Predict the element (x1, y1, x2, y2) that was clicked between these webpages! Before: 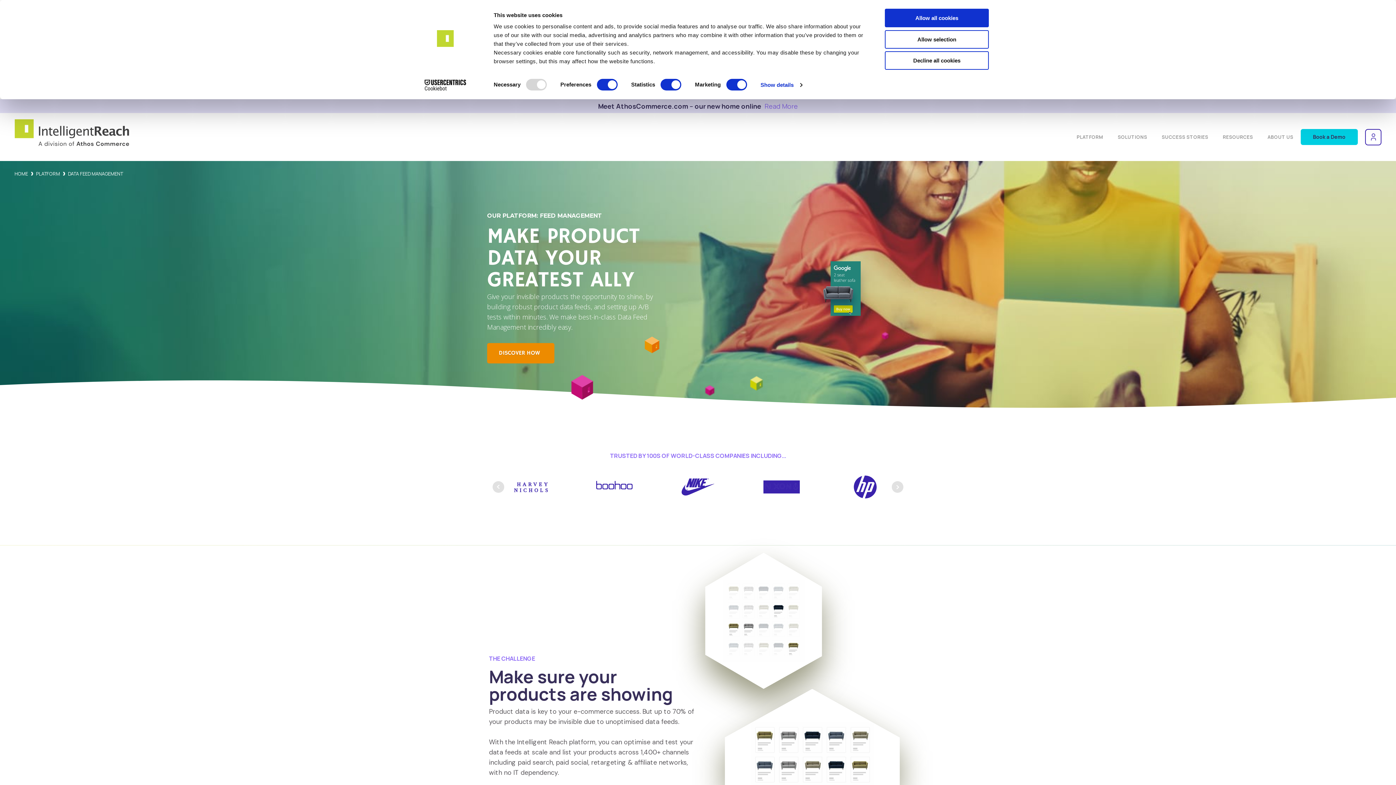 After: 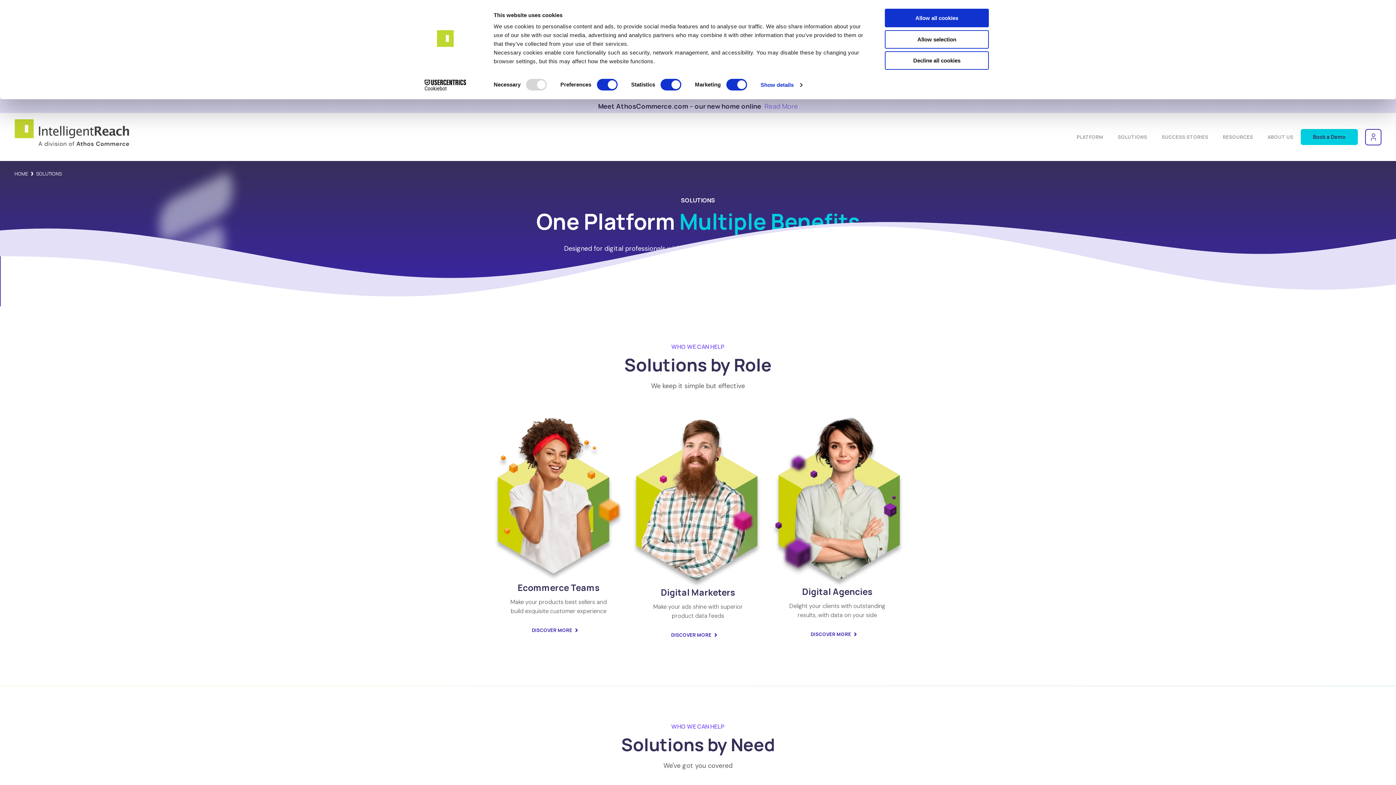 Action: bbox: (1118, 133, 1147, 140) label: SOLUTIONS